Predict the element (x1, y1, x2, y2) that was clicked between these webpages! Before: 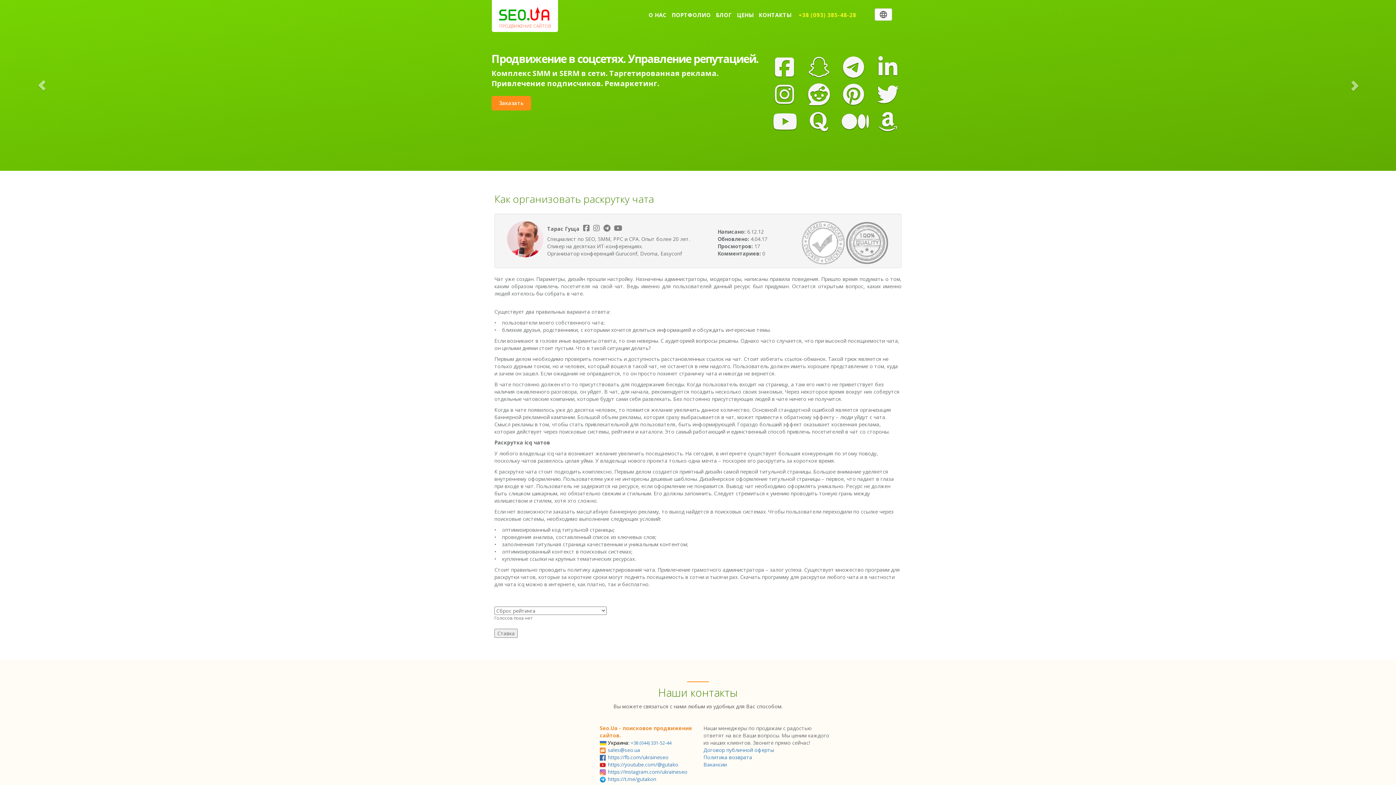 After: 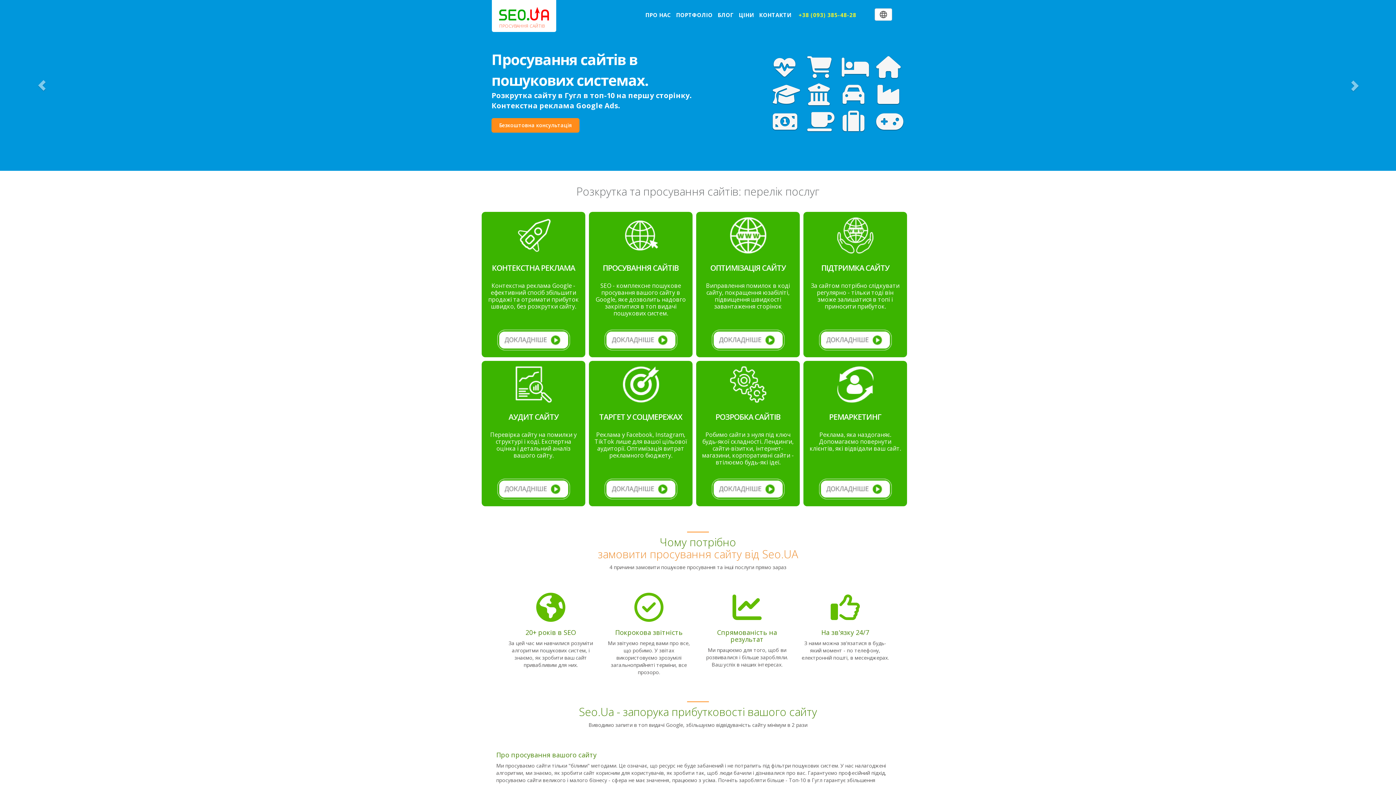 Action: label: ПРОДВИЖЕНИЕ САЙТОВ bbox: (492, 0, 558, 32)